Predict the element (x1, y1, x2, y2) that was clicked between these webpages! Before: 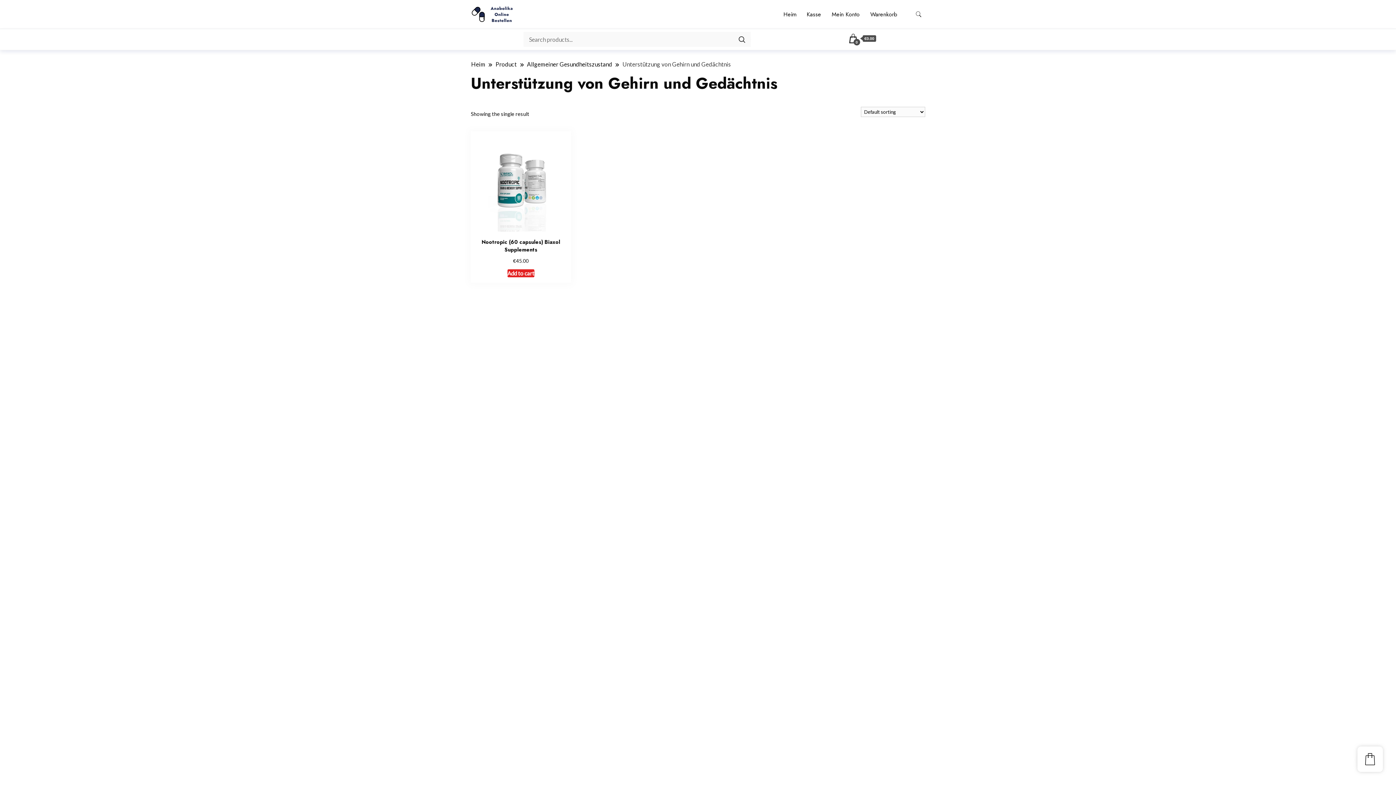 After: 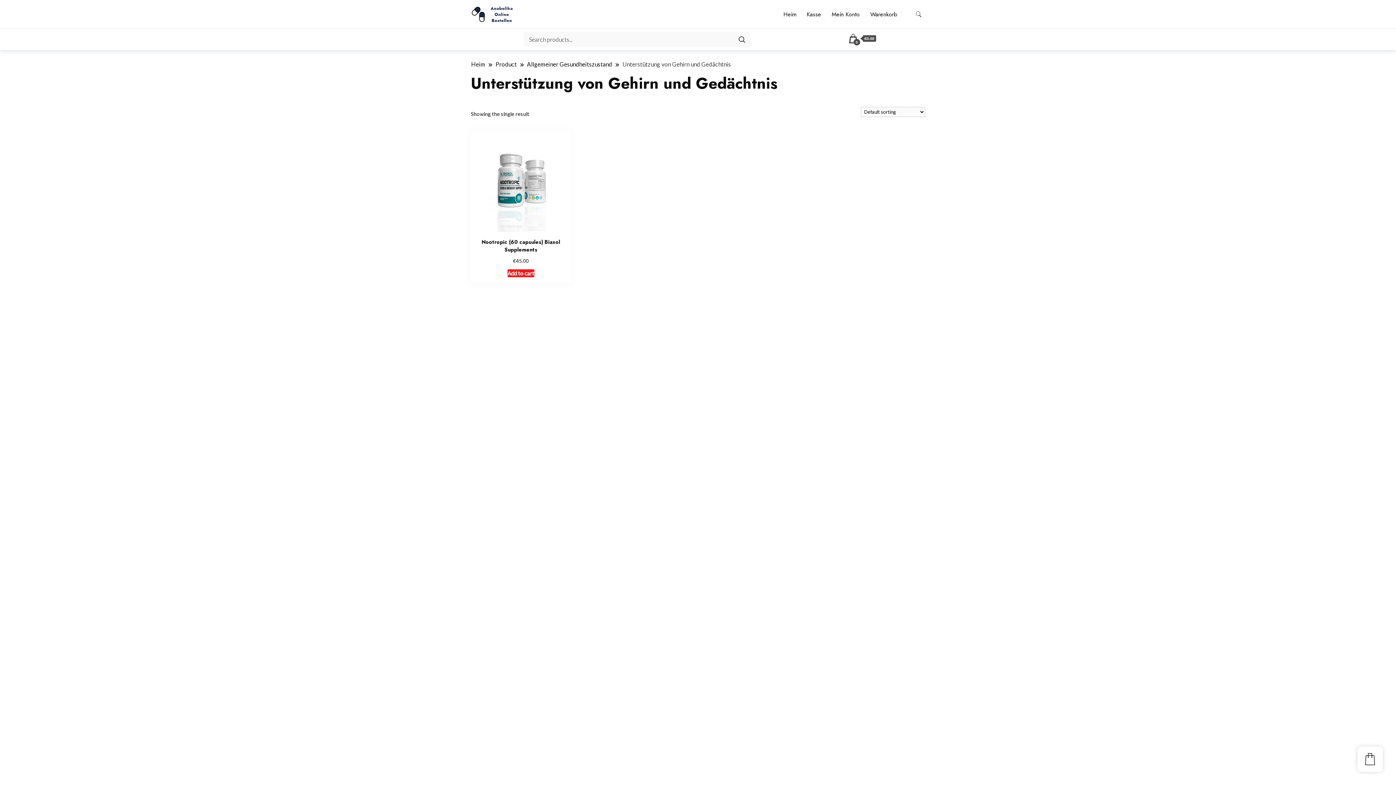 Action: label: Product bbox: (495, 60, 517, 68)